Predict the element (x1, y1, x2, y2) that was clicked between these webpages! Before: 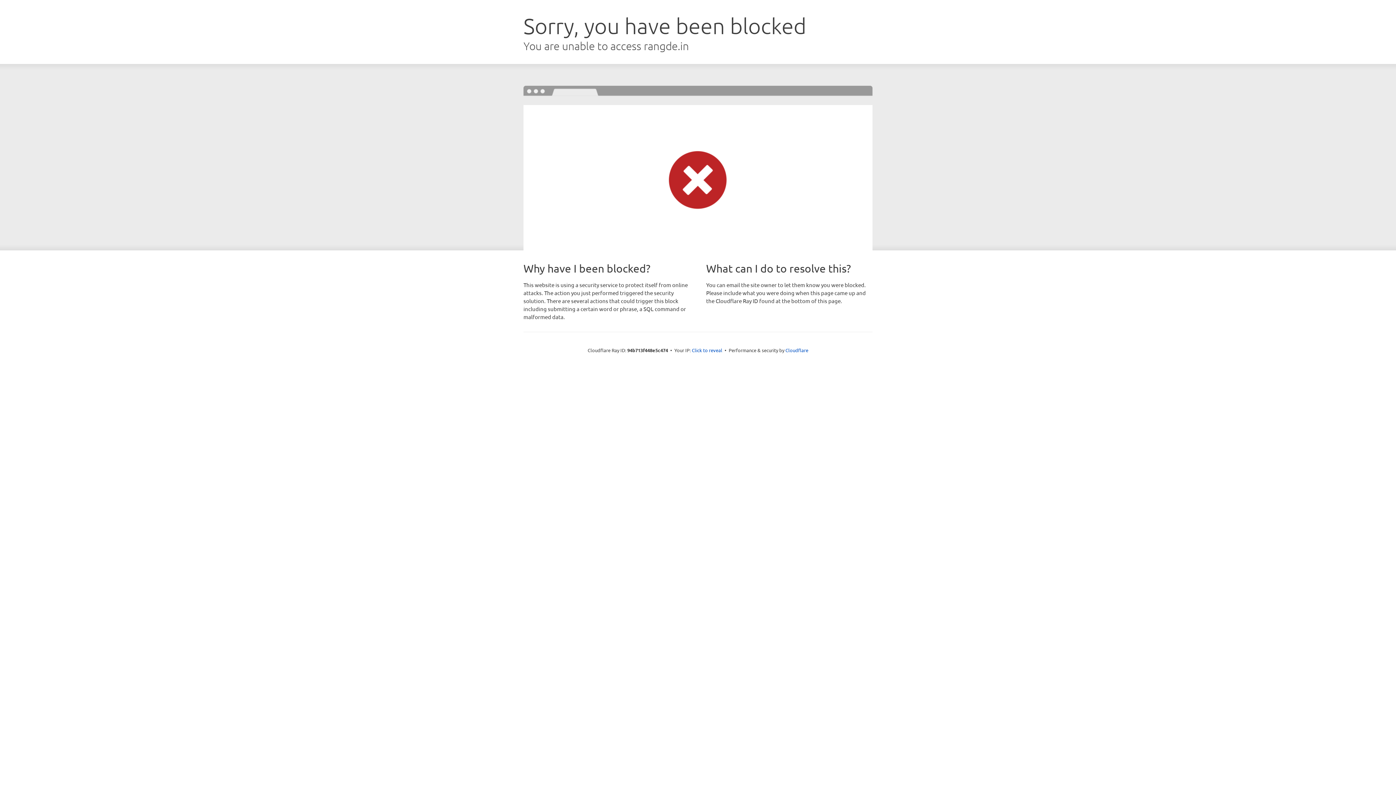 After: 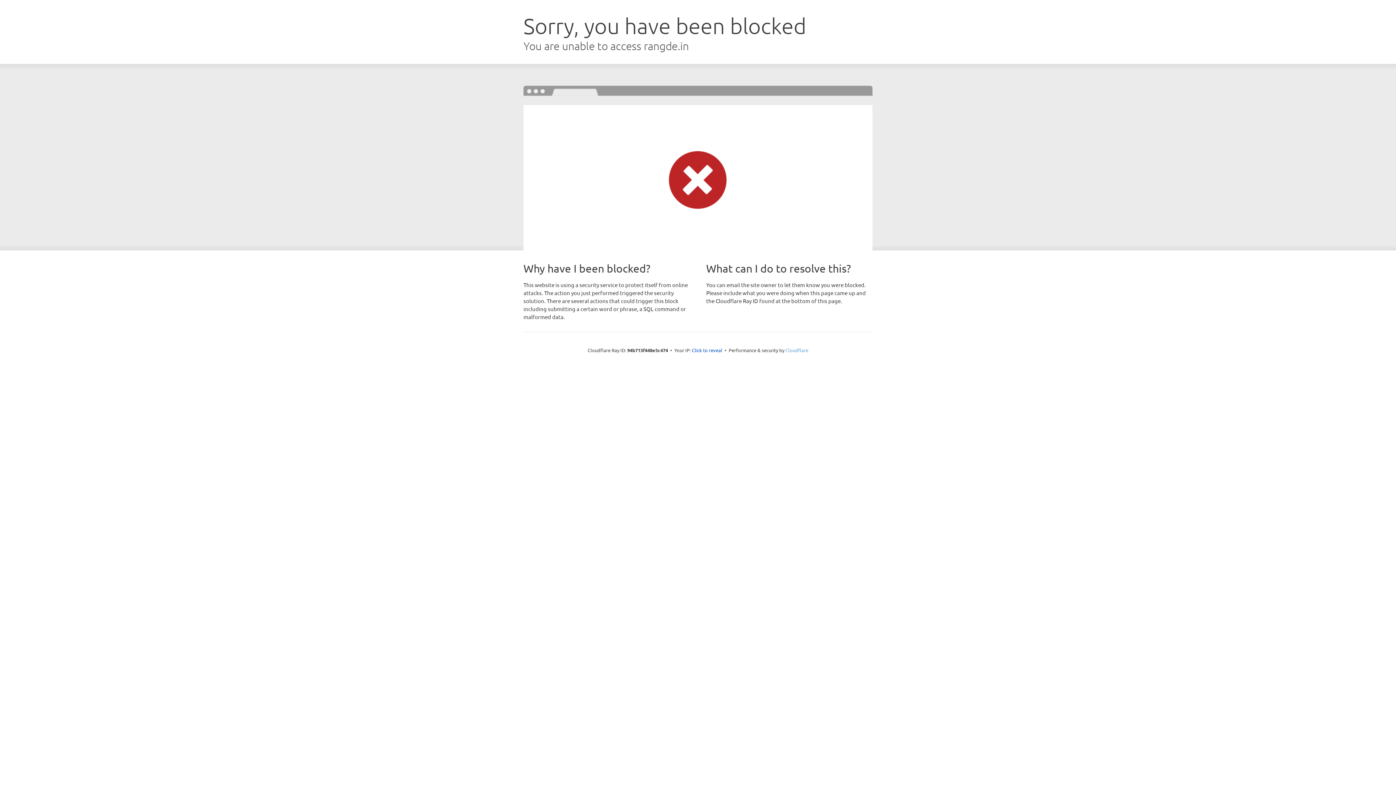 Action: bbox: (785, 347, 808, 353) label: Cloudflare